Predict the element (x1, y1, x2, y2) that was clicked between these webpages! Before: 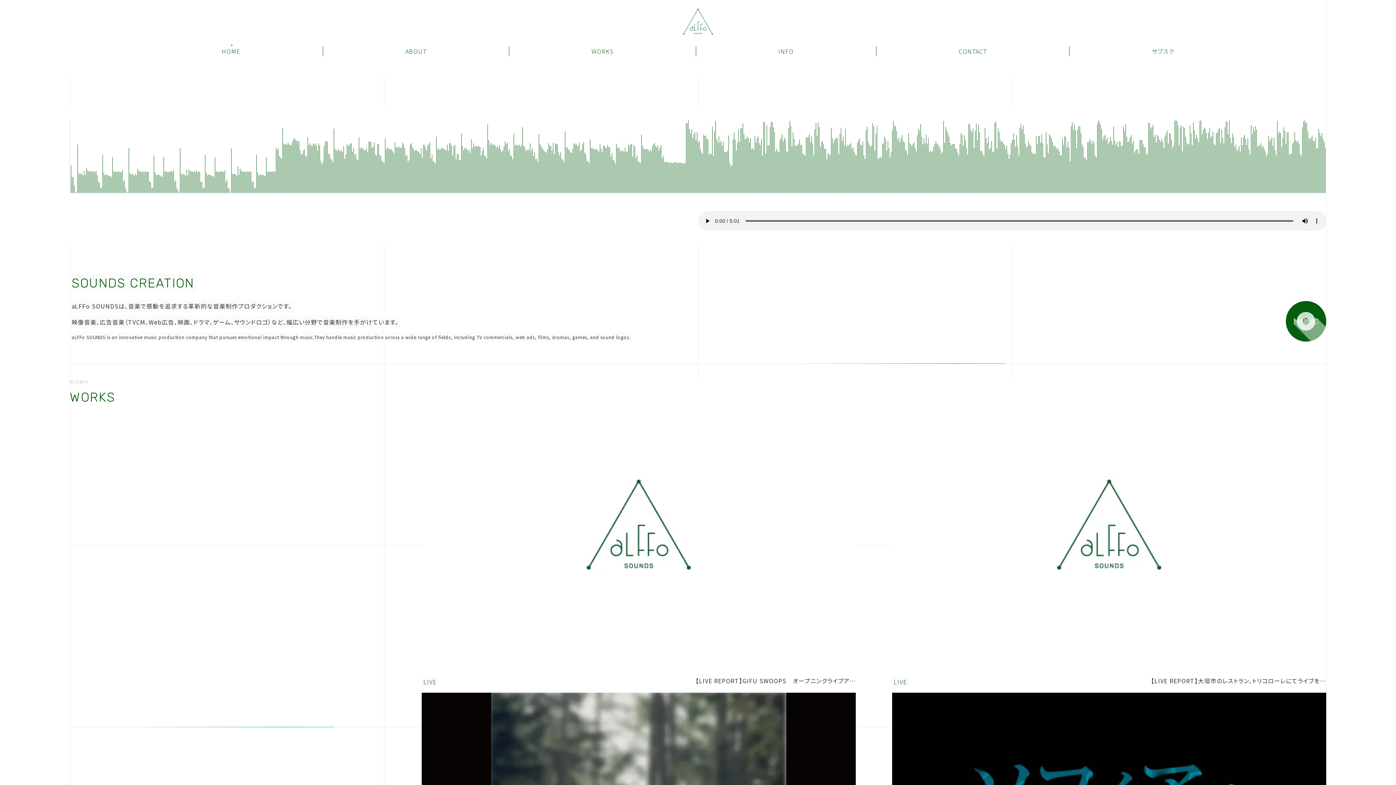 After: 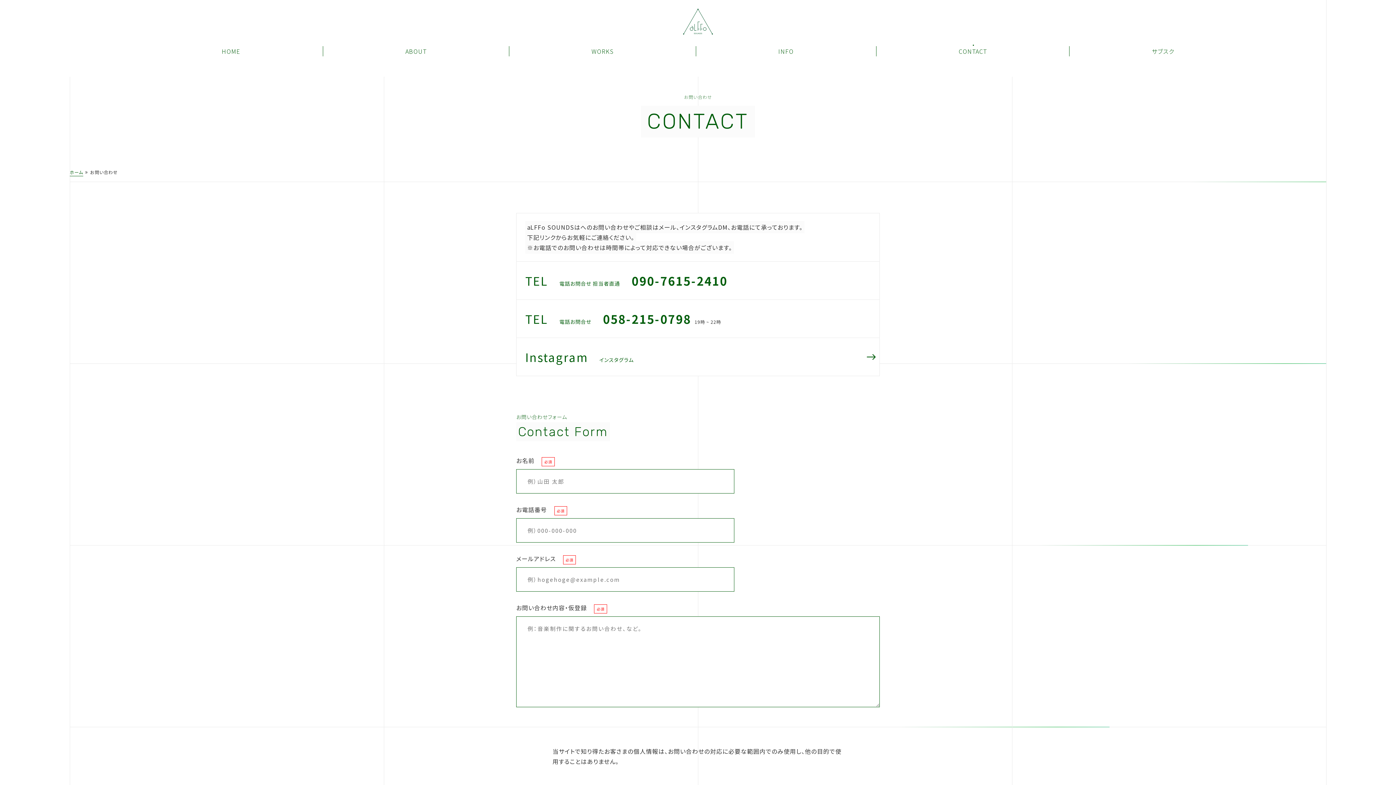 Action: bbox: (958, 46, 987, 55) label: CONTACT